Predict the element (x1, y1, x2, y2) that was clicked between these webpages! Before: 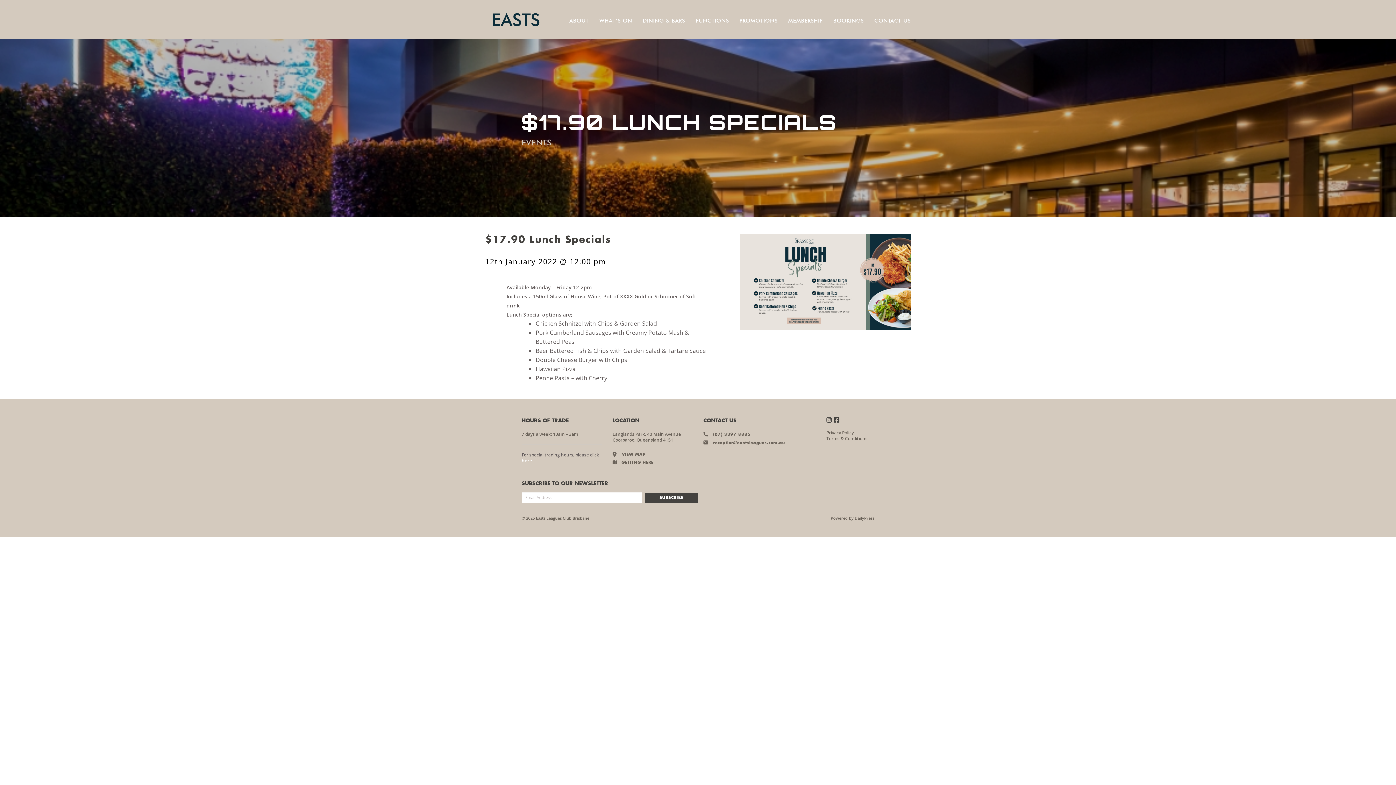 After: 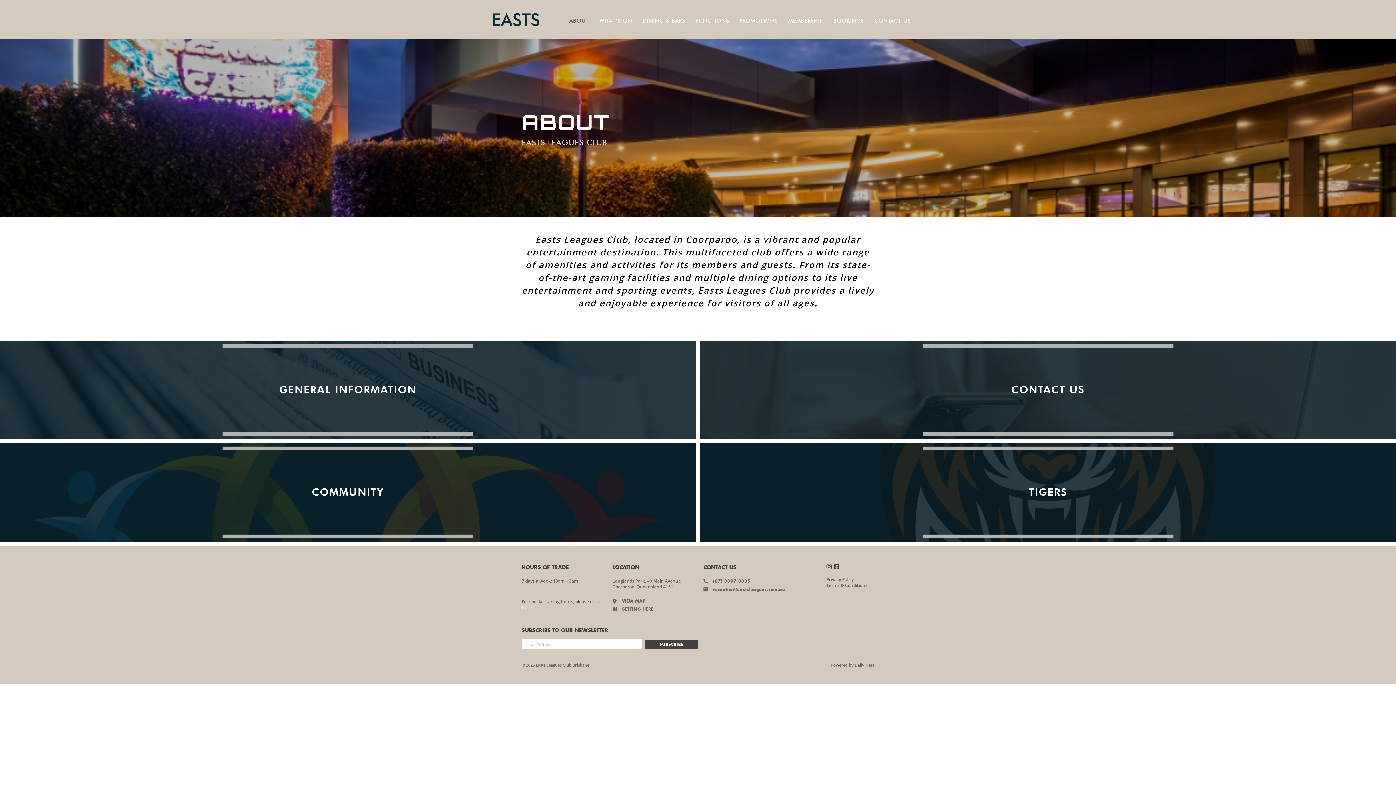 Action: bbox: (569, 16, 588, 25) label: ABOUT